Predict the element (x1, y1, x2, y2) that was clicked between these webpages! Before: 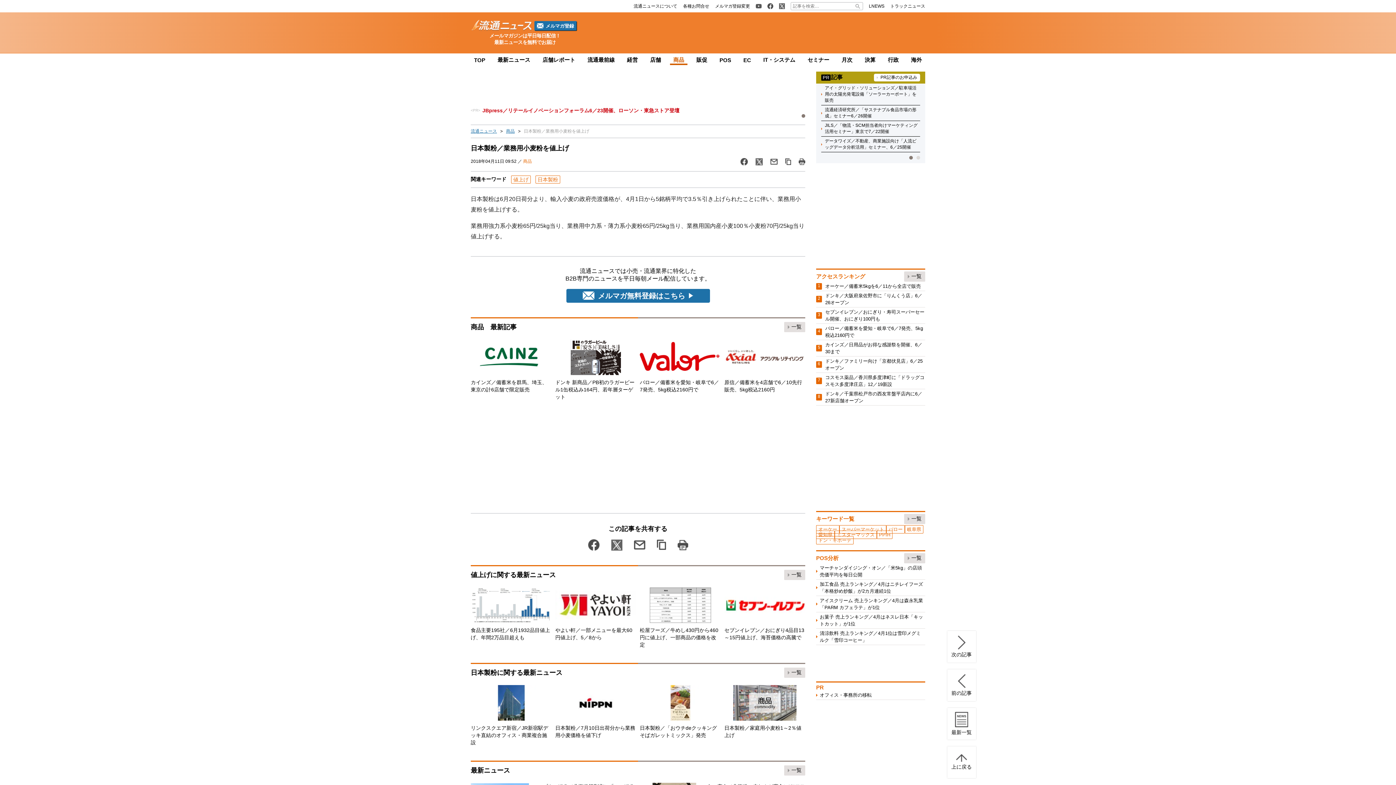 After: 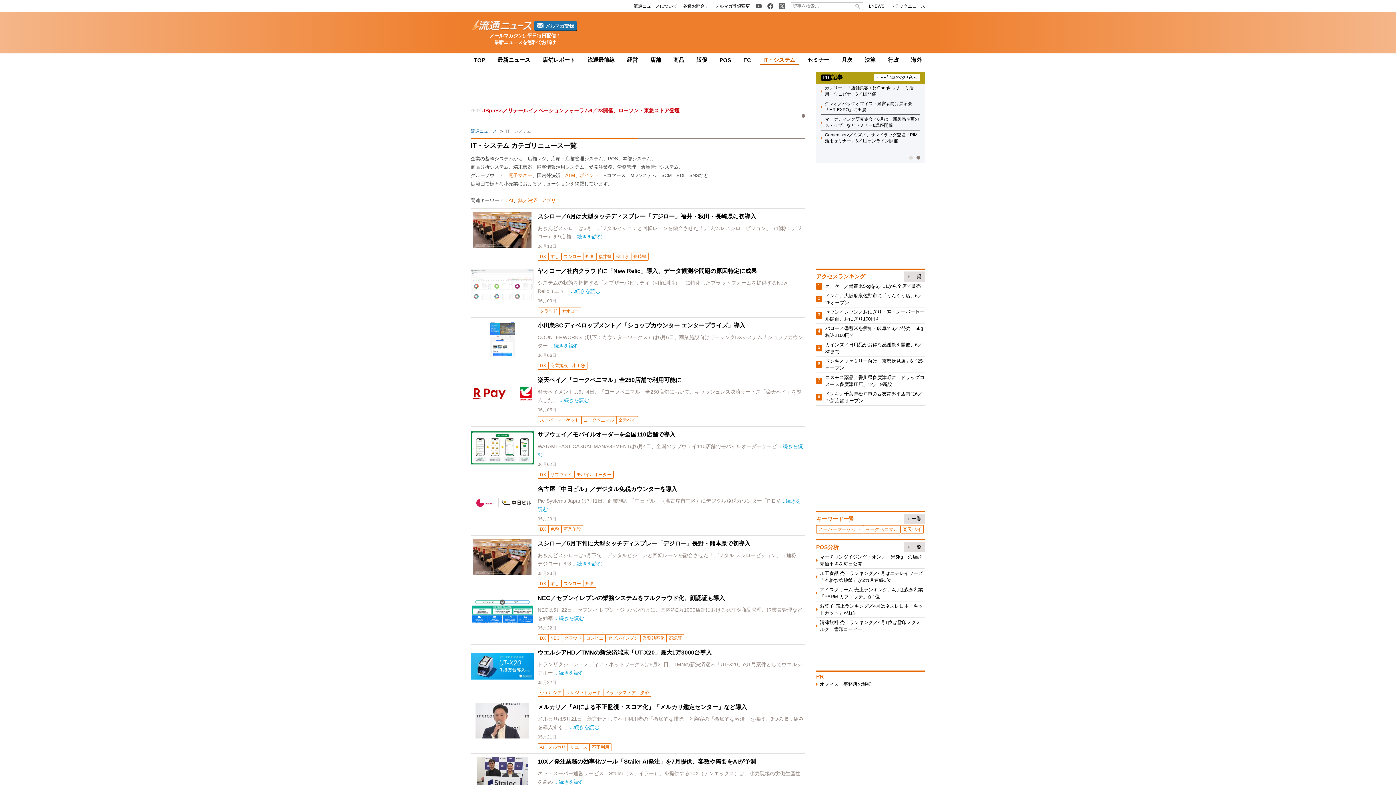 Action: bbox: (763, 56, 795, 62) label: IT・システム